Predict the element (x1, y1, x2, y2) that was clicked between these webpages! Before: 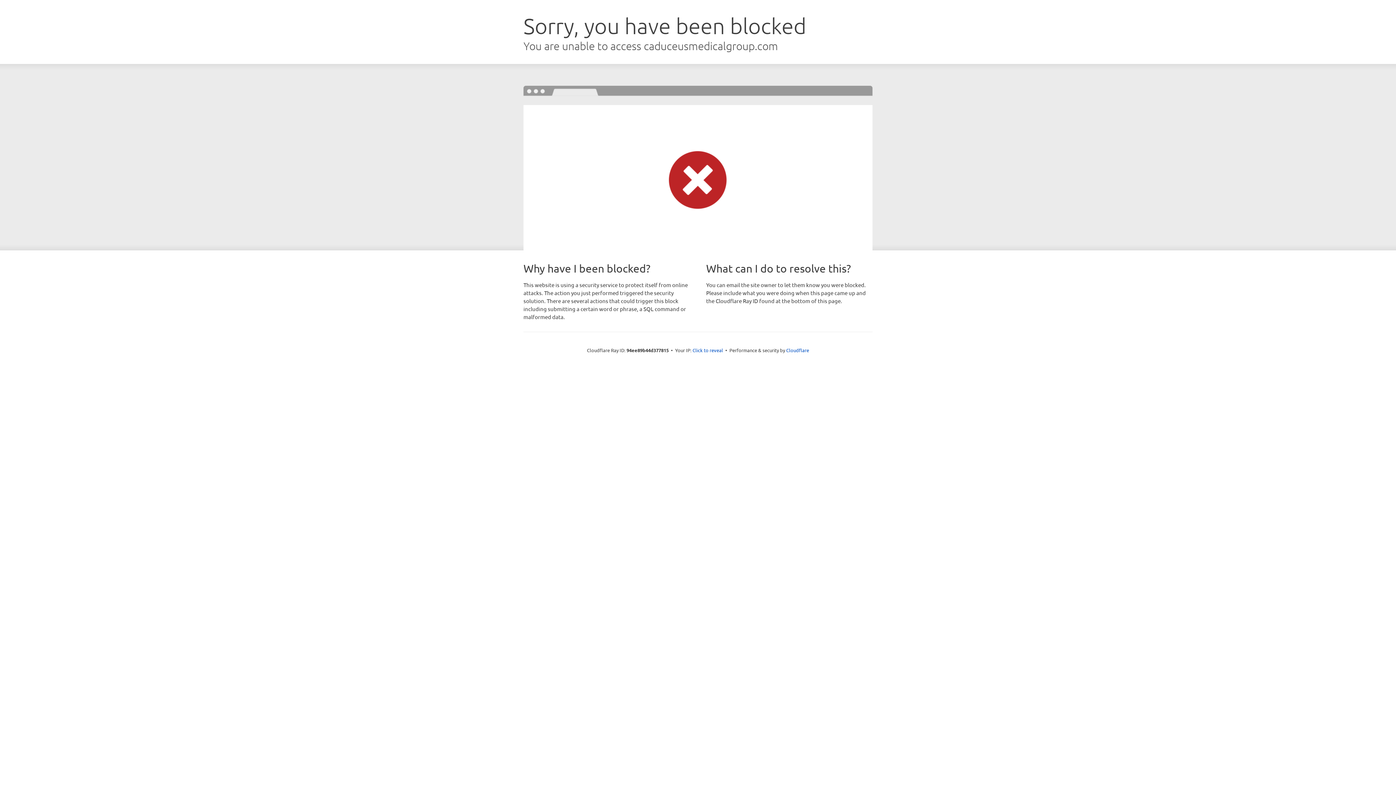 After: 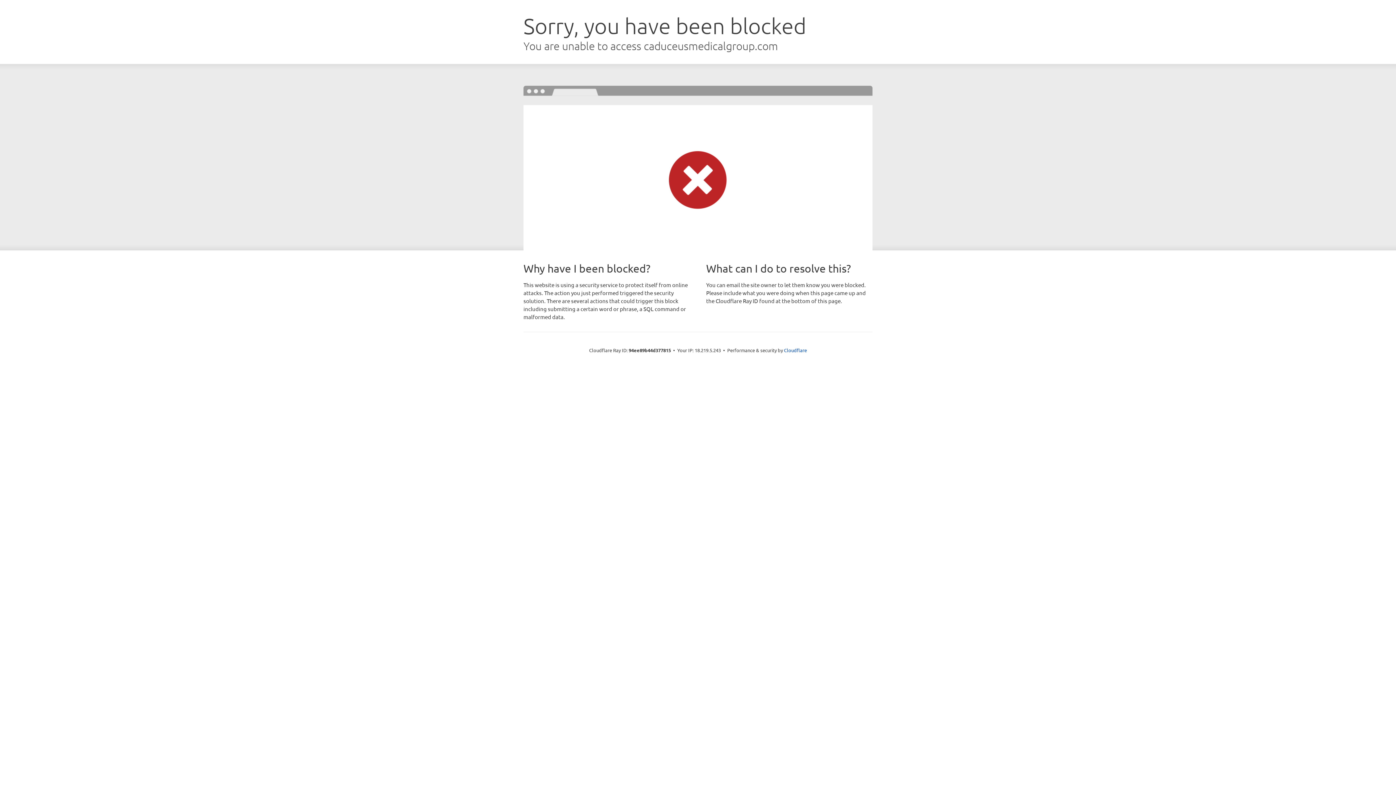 Action: label: Click to reveal bbox: (692, 346, 723, 353)